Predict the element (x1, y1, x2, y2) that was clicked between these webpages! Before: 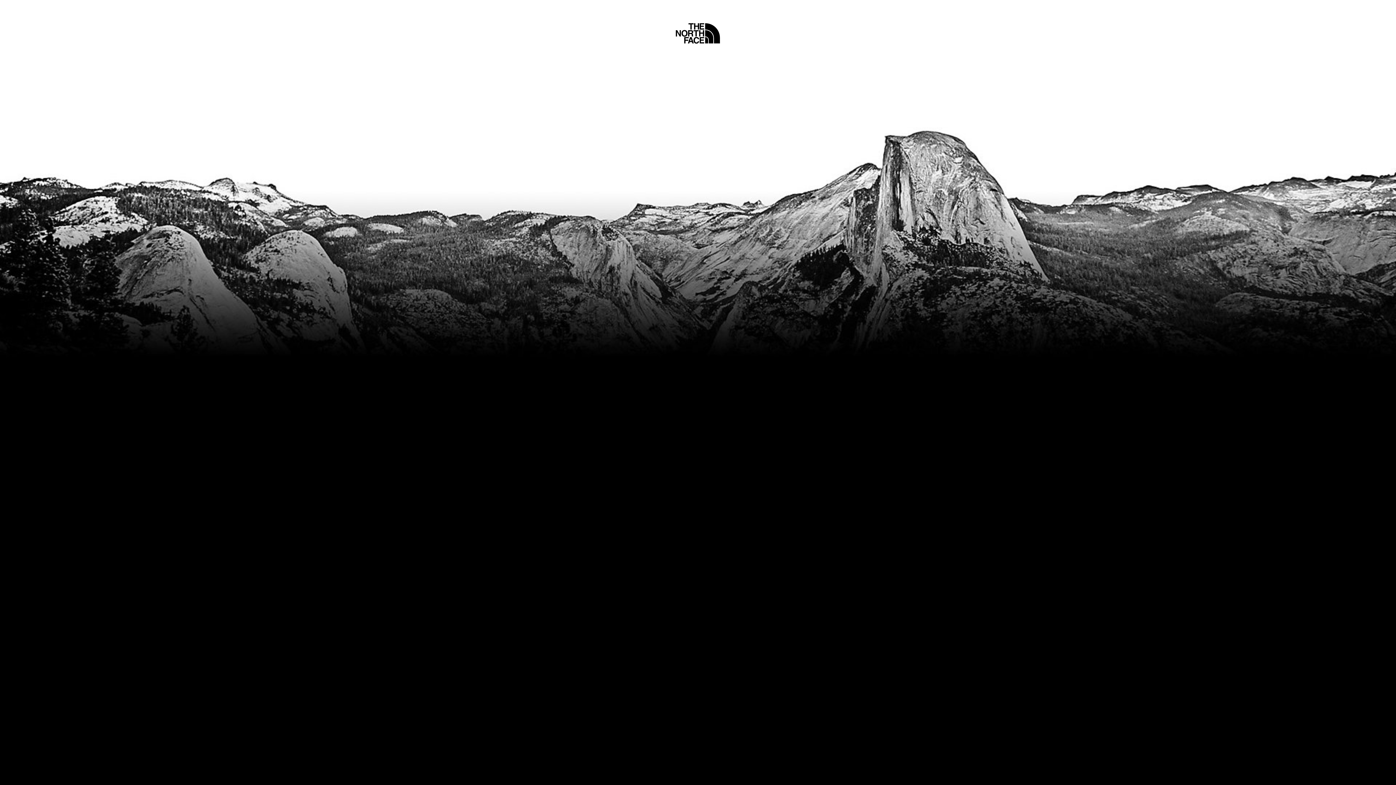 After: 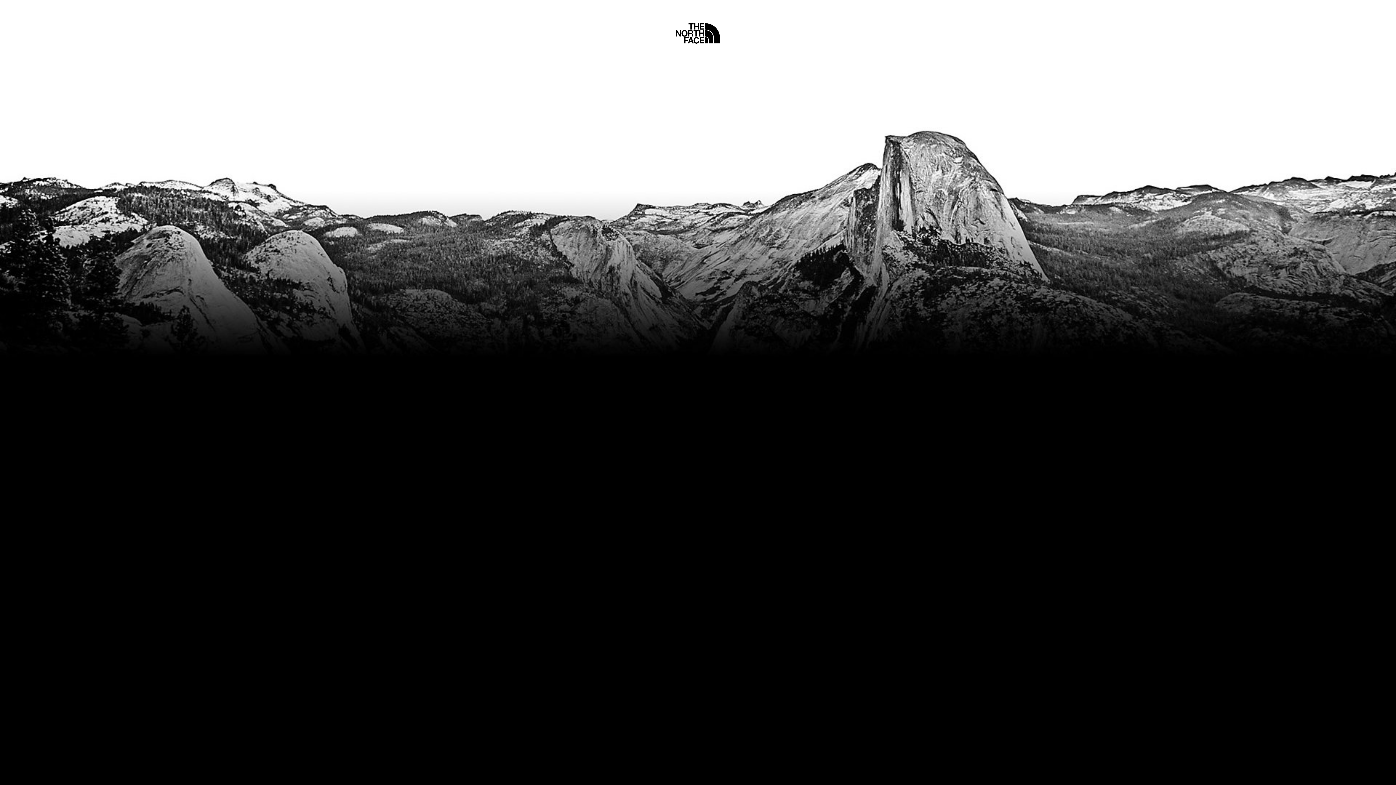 Action: label: Home bbox: (675, 5, 720, 45)